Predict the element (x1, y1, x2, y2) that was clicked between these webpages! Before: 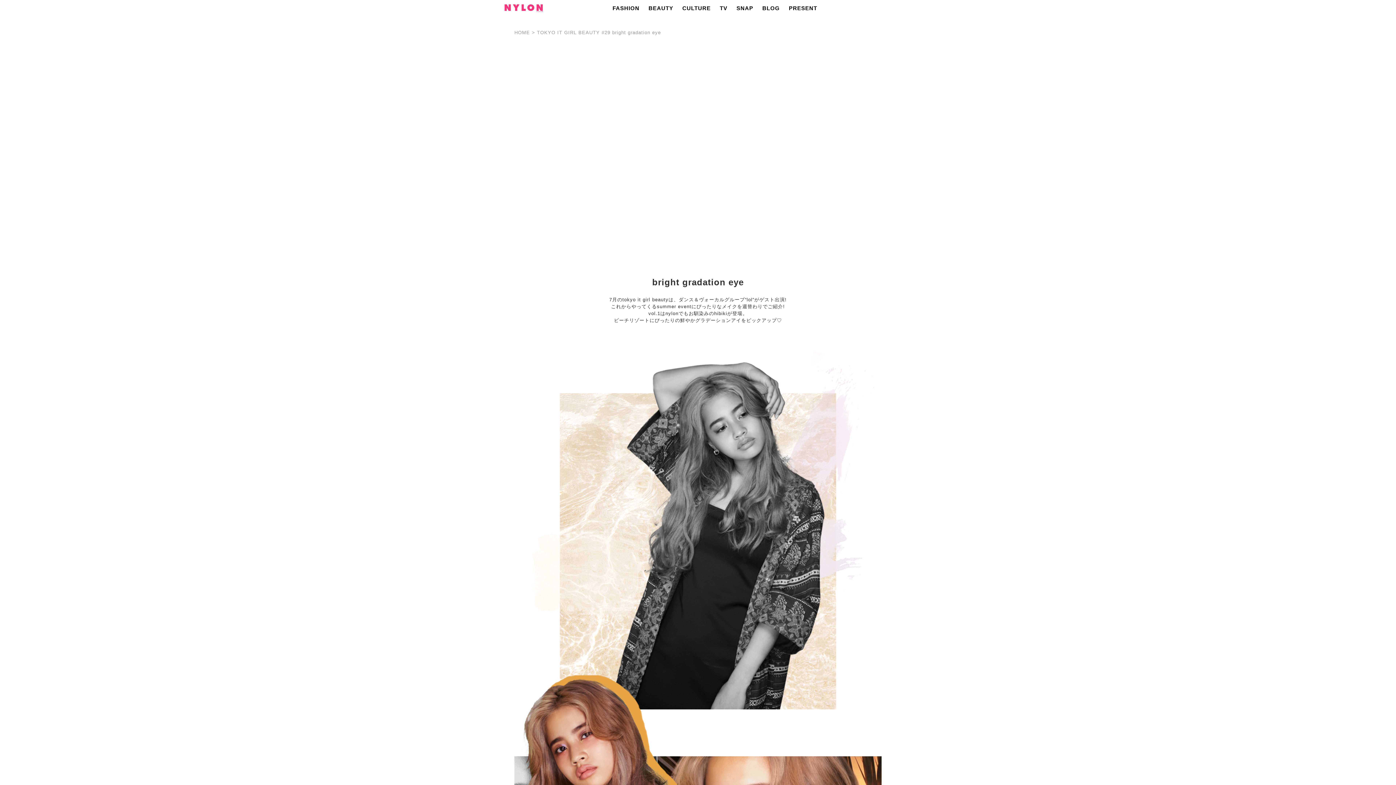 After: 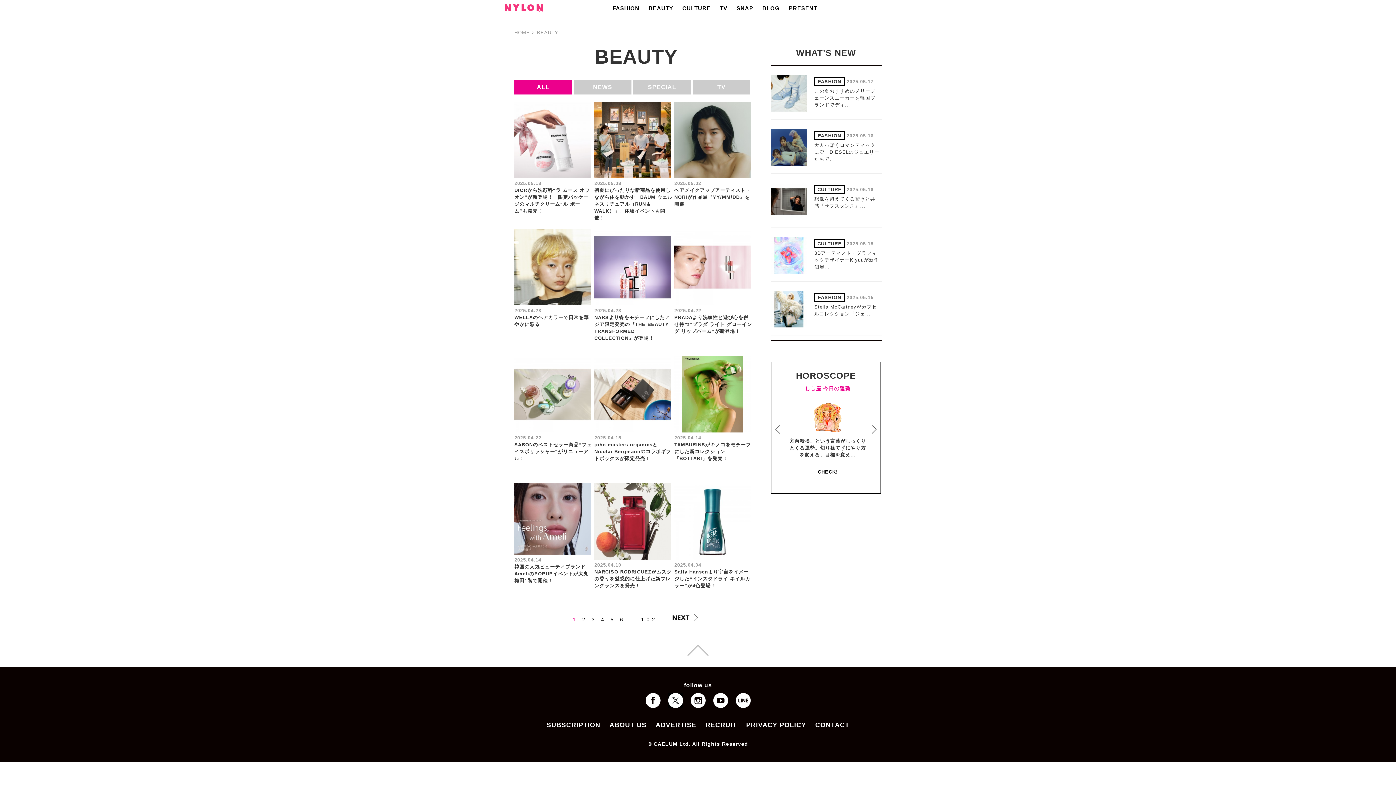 Action: bbox: (648, 0, 682, 14) label: BEAUTY